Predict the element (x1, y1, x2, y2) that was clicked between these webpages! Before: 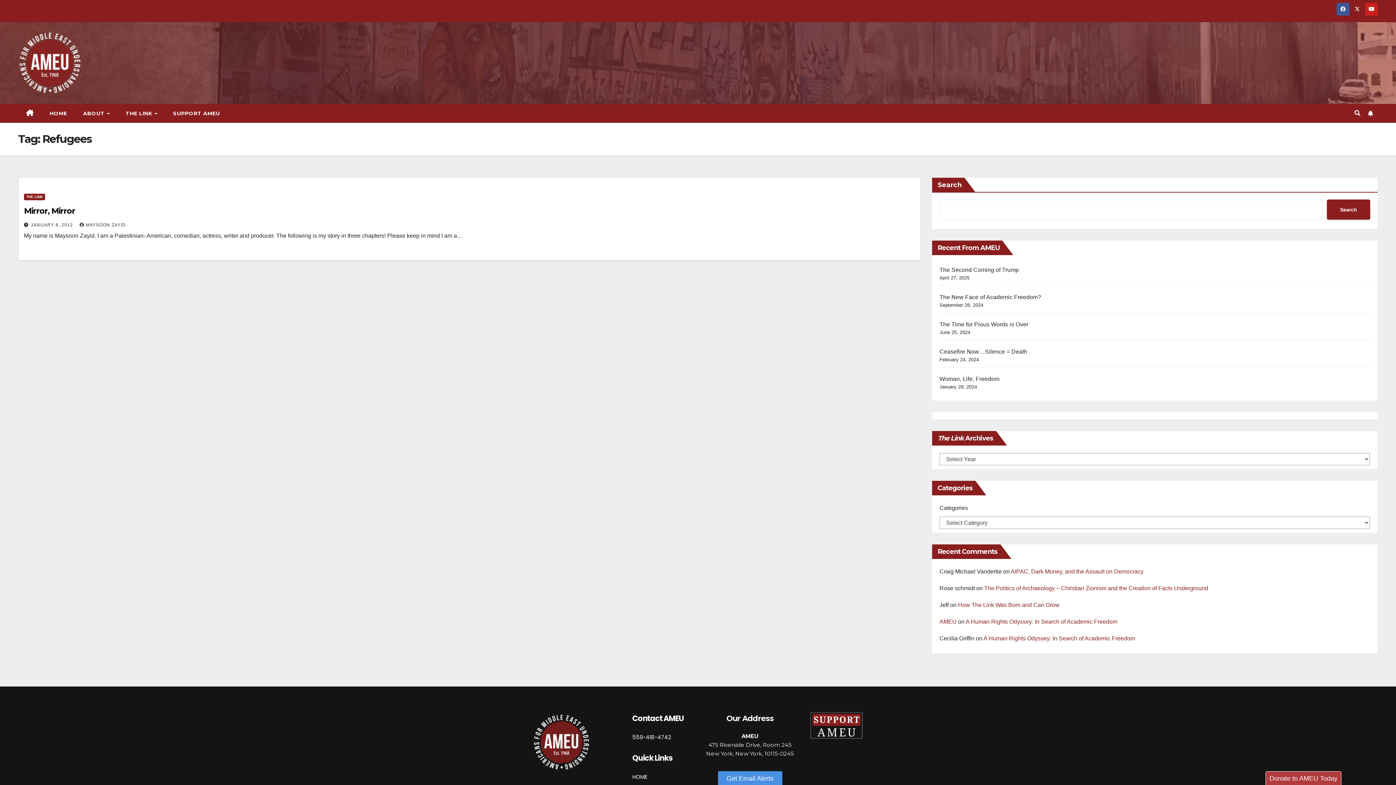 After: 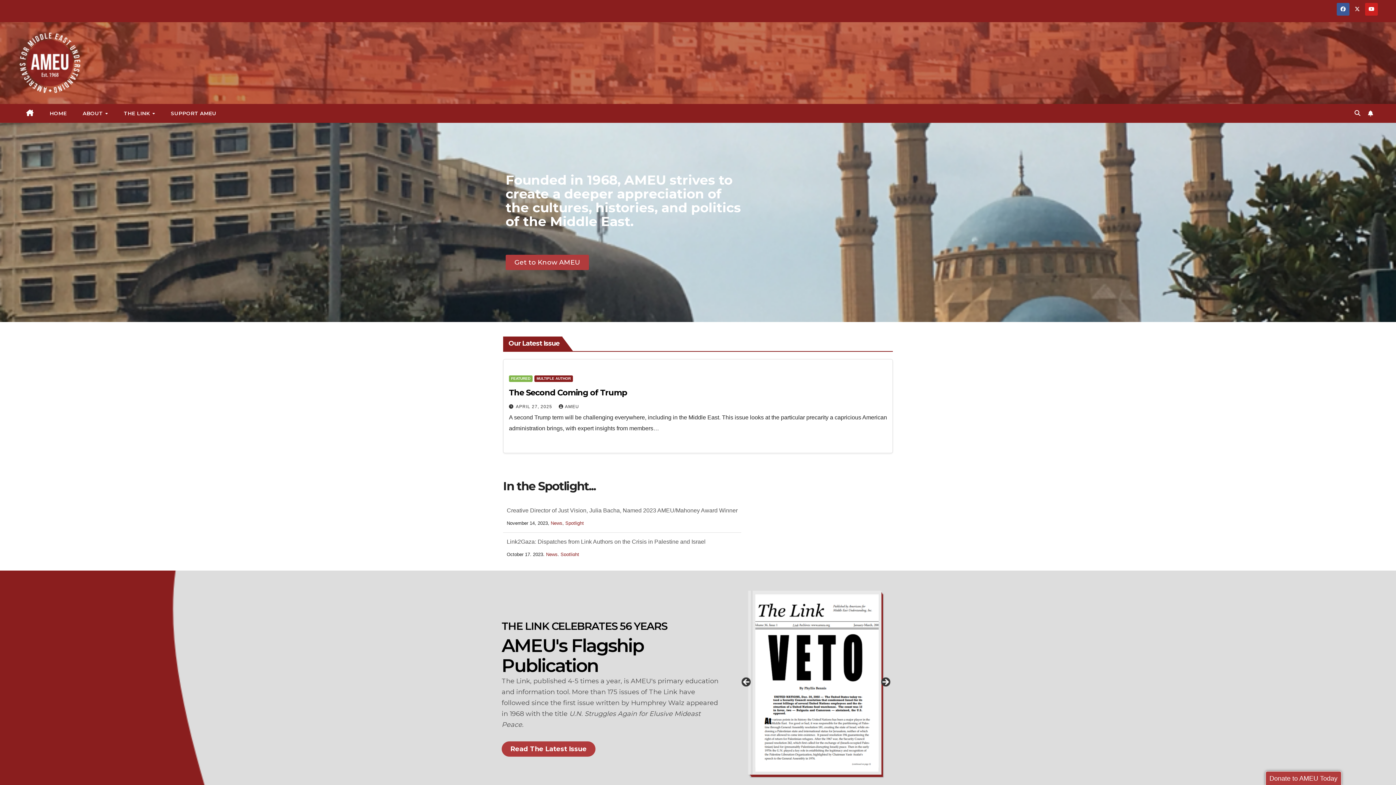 Action: bbox: (532, 739, 590, 745)